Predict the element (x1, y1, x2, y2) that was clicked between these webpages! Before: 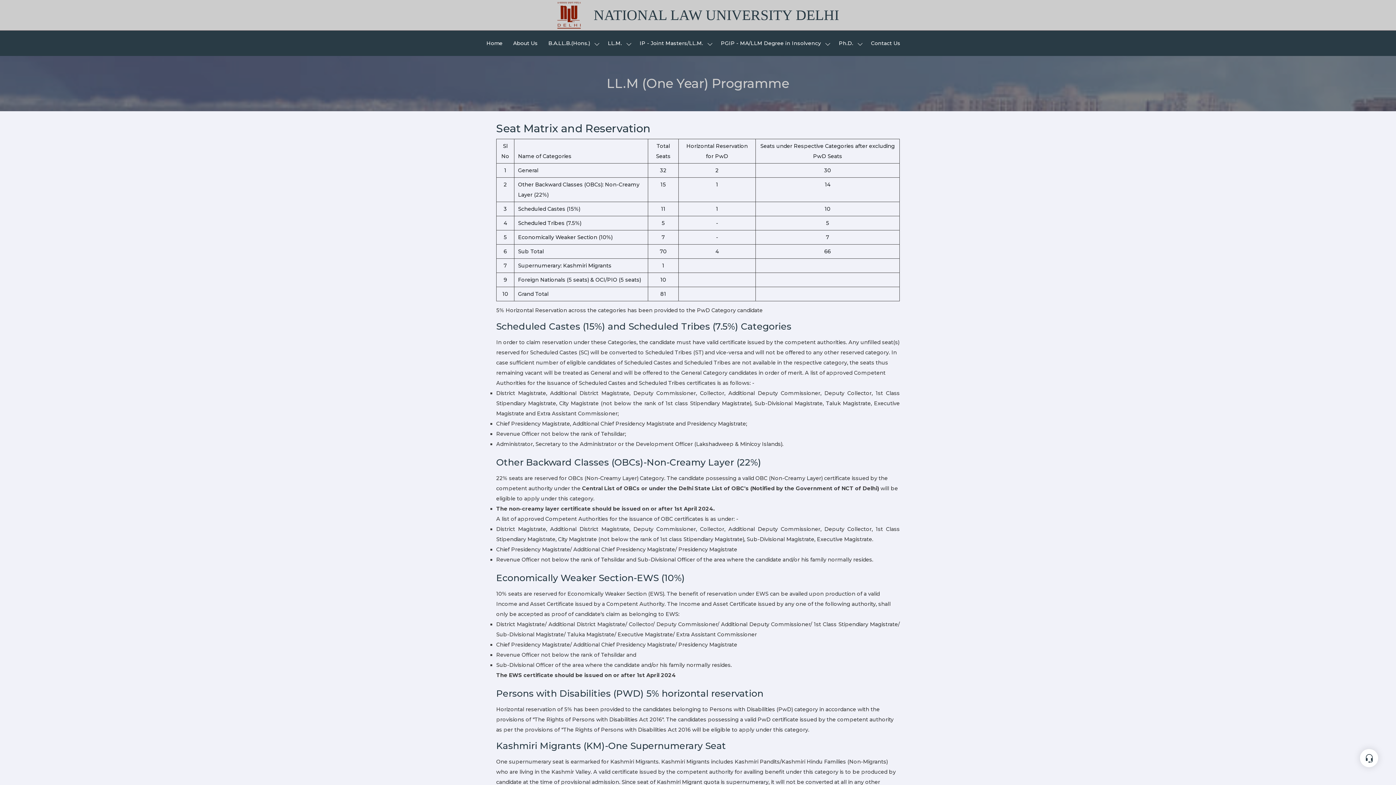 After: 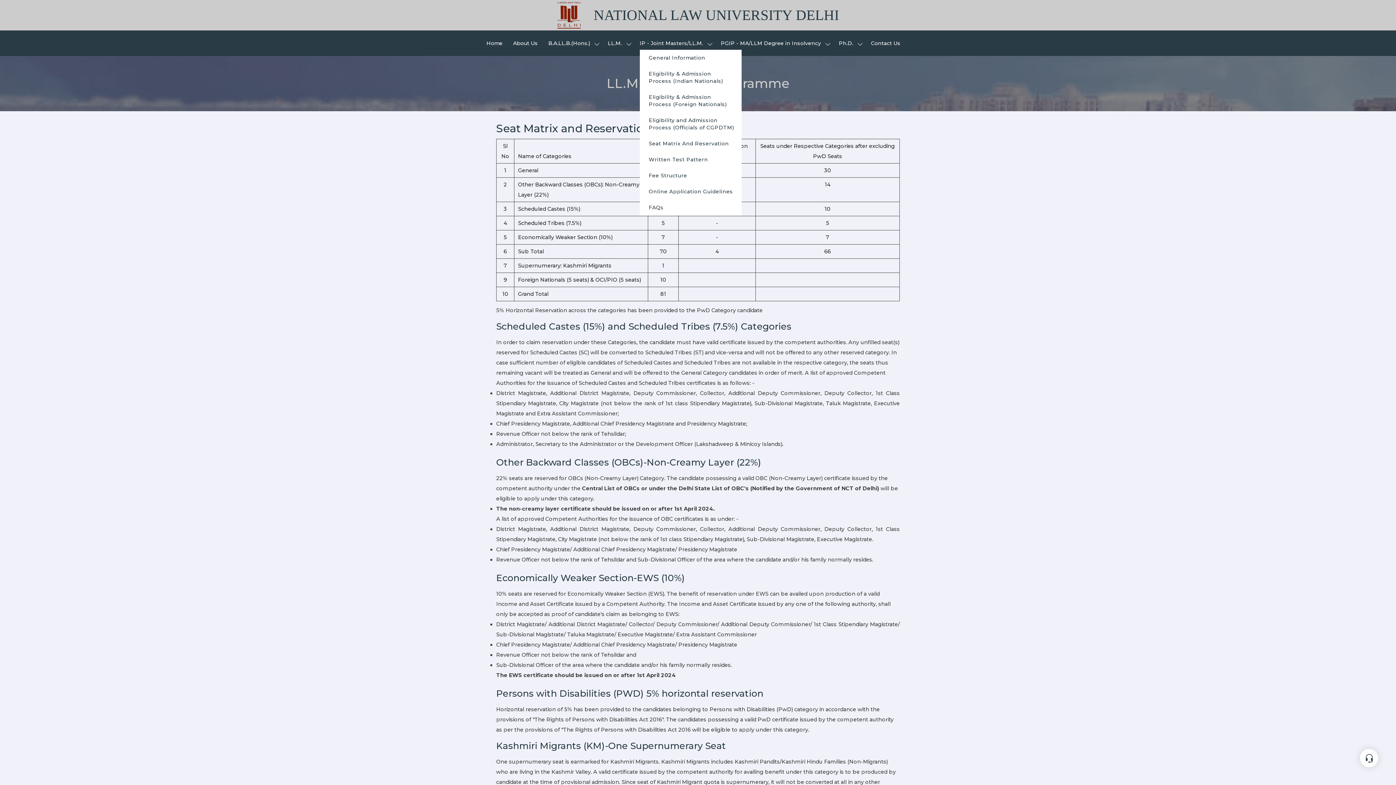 Action: label: IP - Joint Masters/LL.M. bbox: (639, 40, 703, 46)